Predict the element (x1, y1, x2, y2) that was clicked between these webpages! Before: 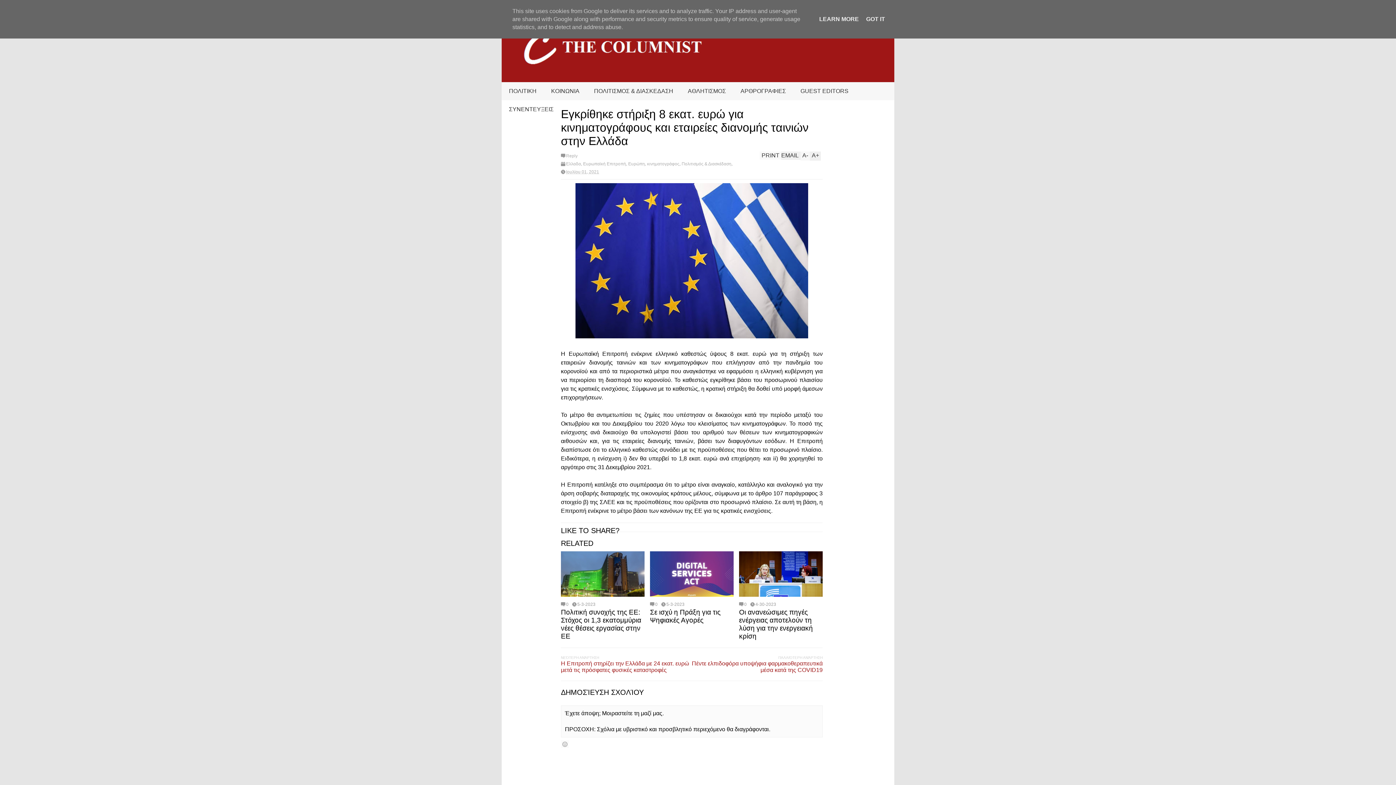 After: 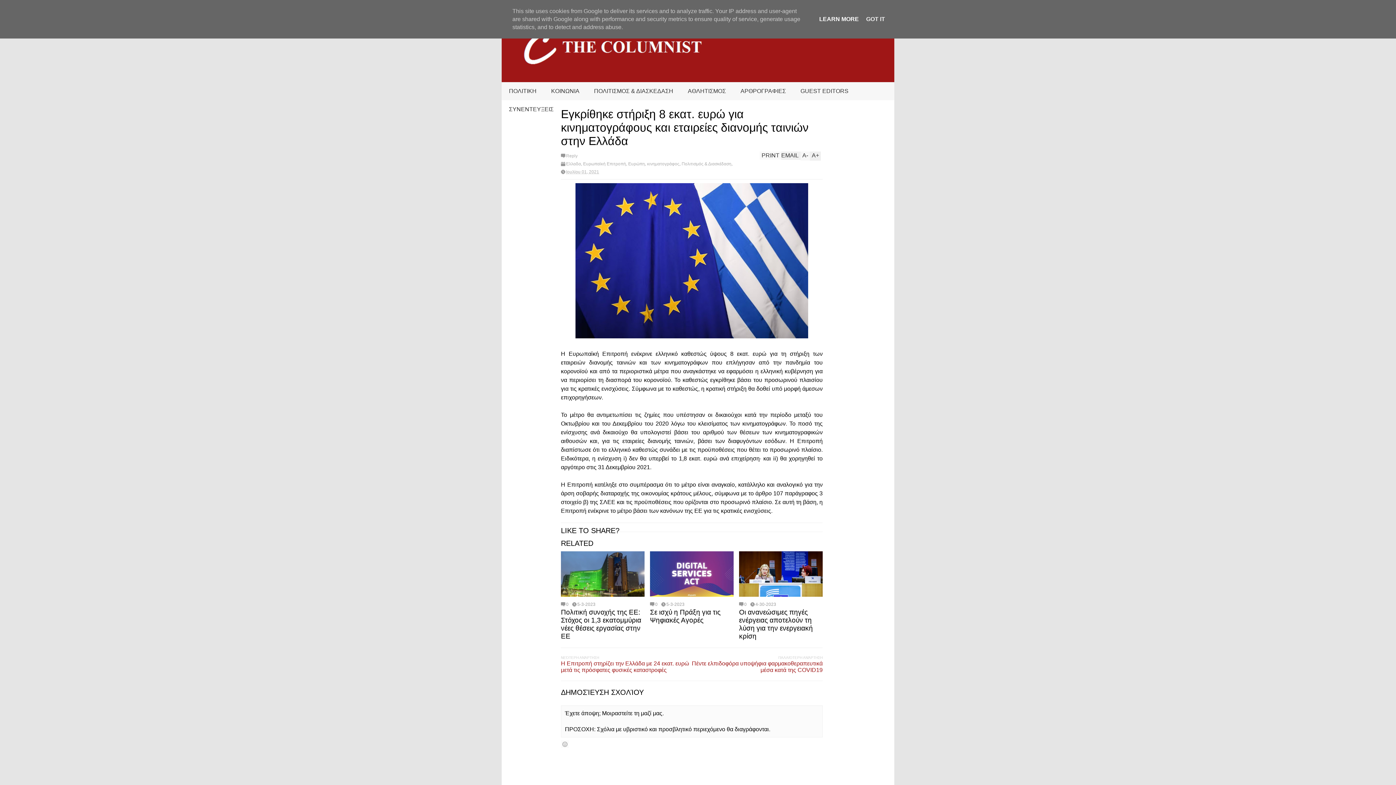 Action: label: LEARN MORE bbox: (817, 16, 861, 22)